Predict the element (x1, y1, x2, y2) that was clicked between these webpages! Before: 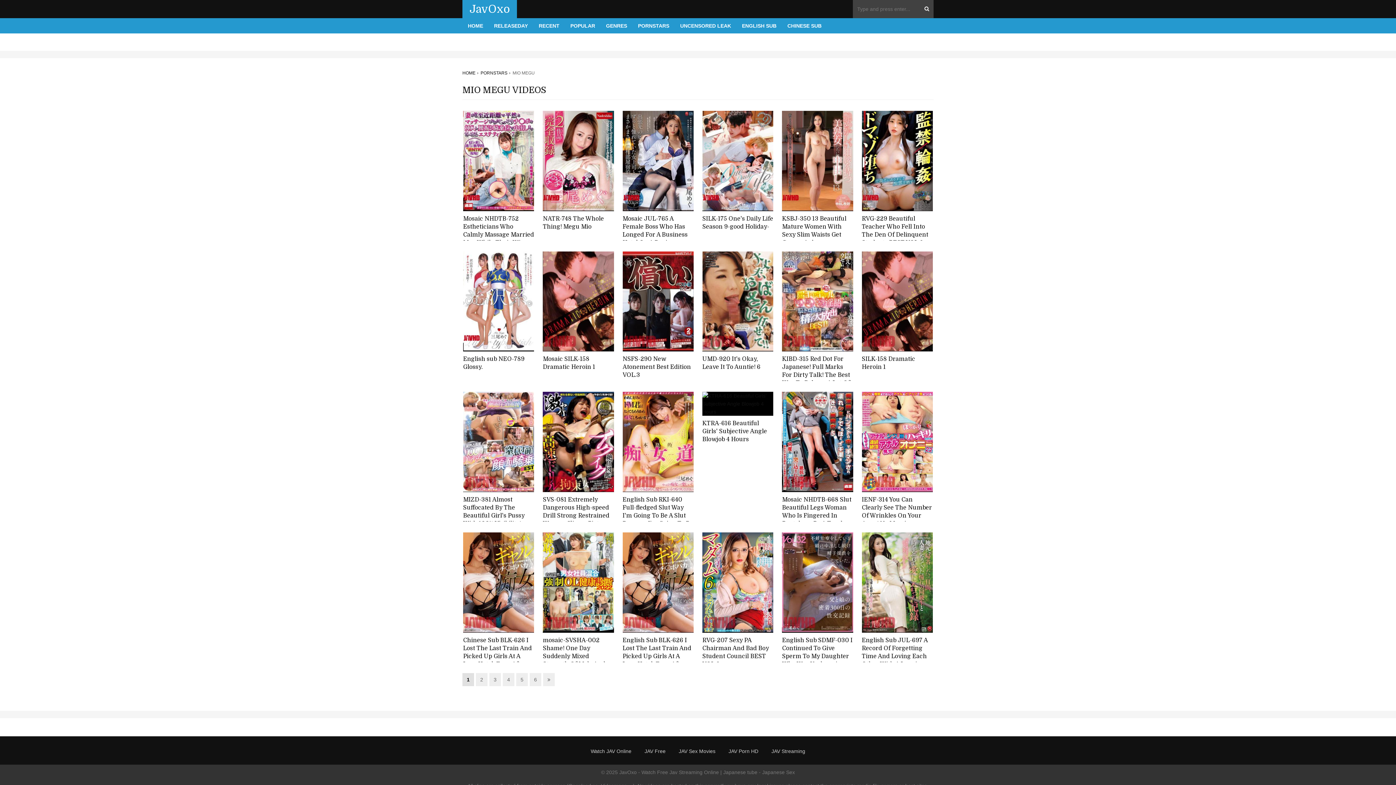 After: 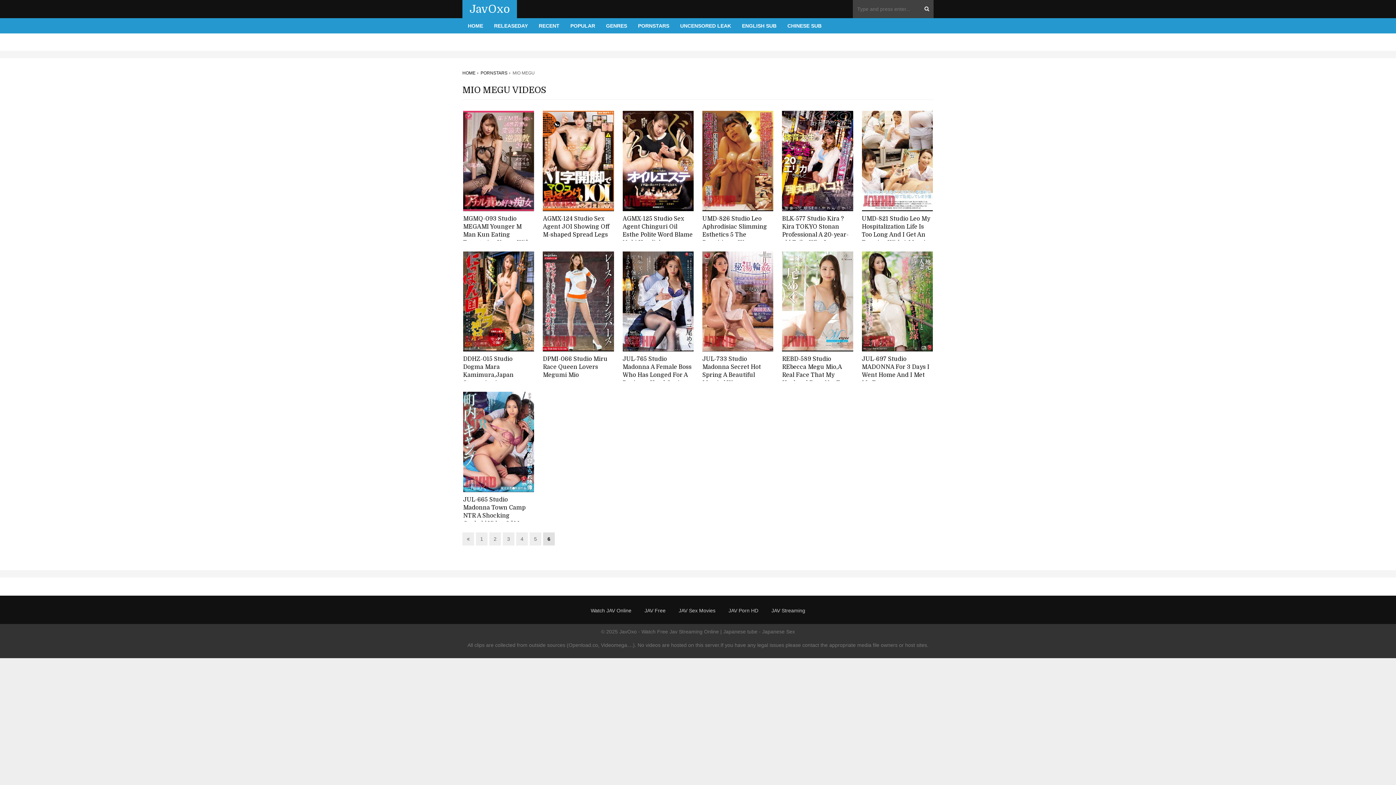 Action: bbox: (529, 673, 541, 686) label: 6